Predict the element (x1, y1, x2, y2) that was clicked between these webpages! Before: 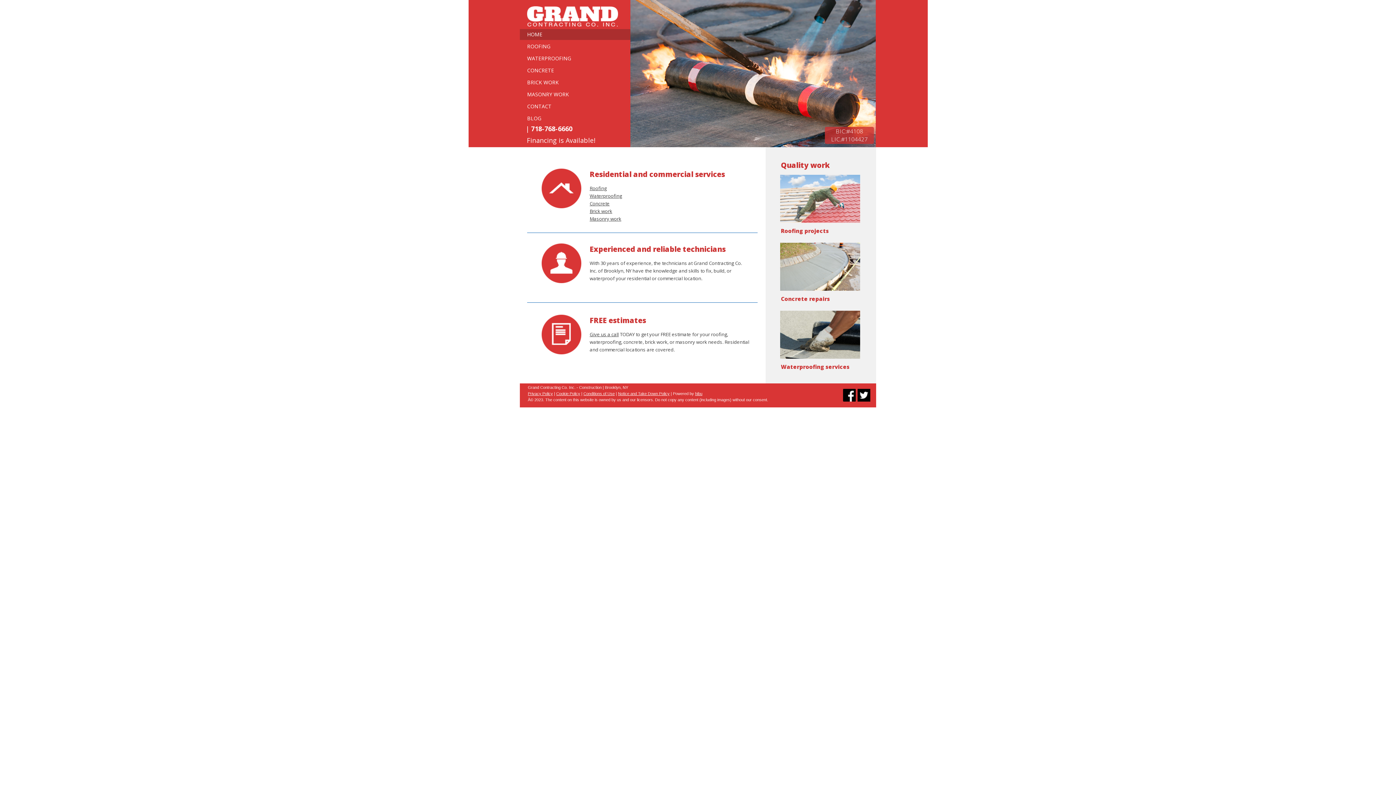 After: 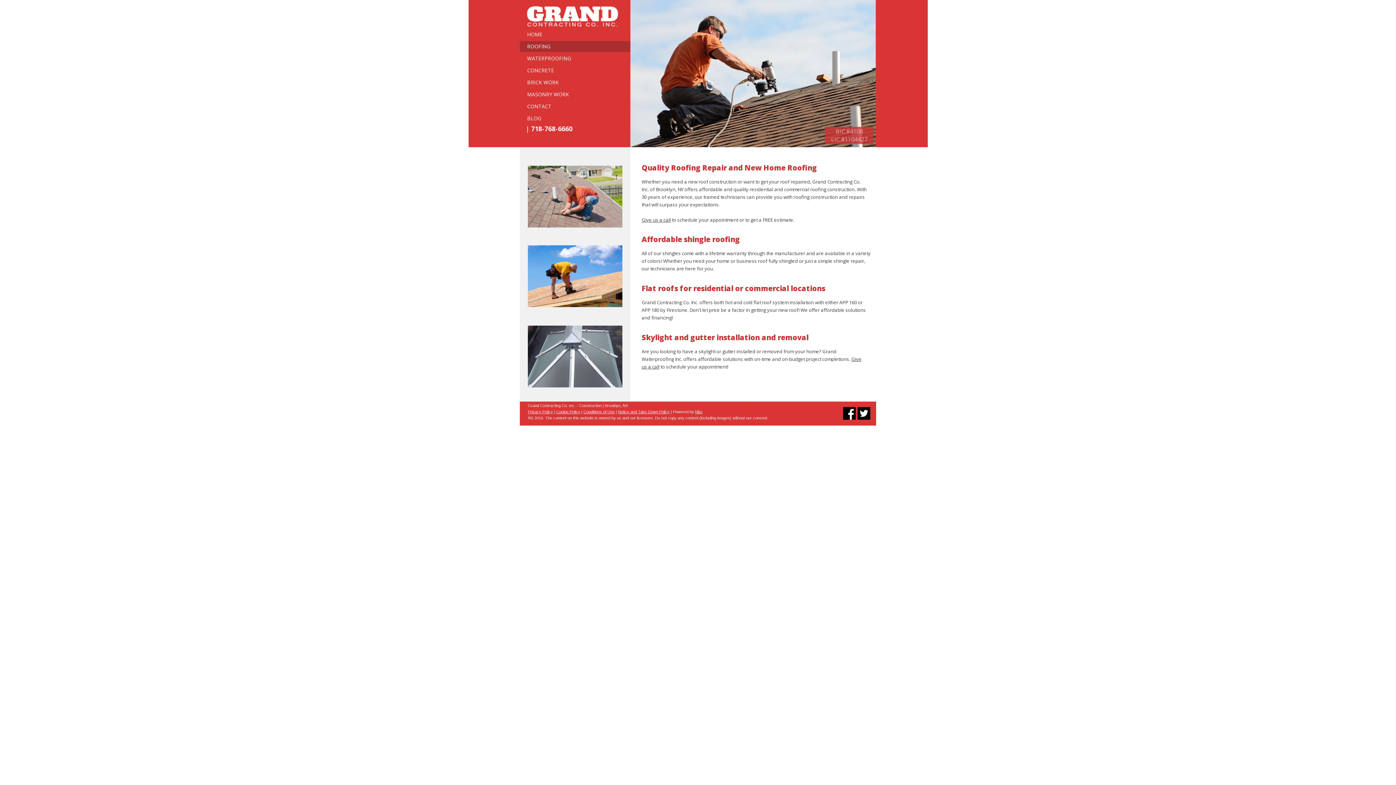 Action: bbox: (589, 185, 606, 191) label: Roofing